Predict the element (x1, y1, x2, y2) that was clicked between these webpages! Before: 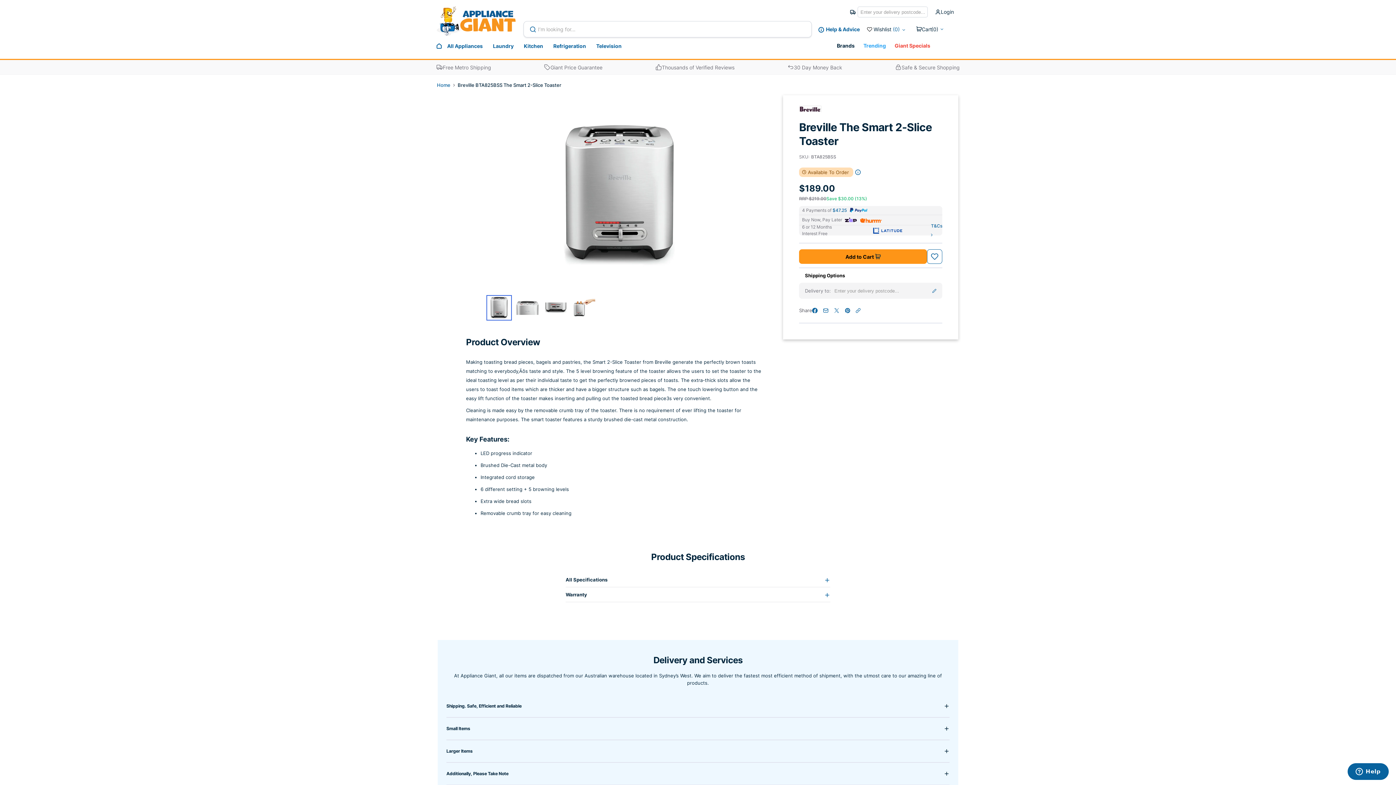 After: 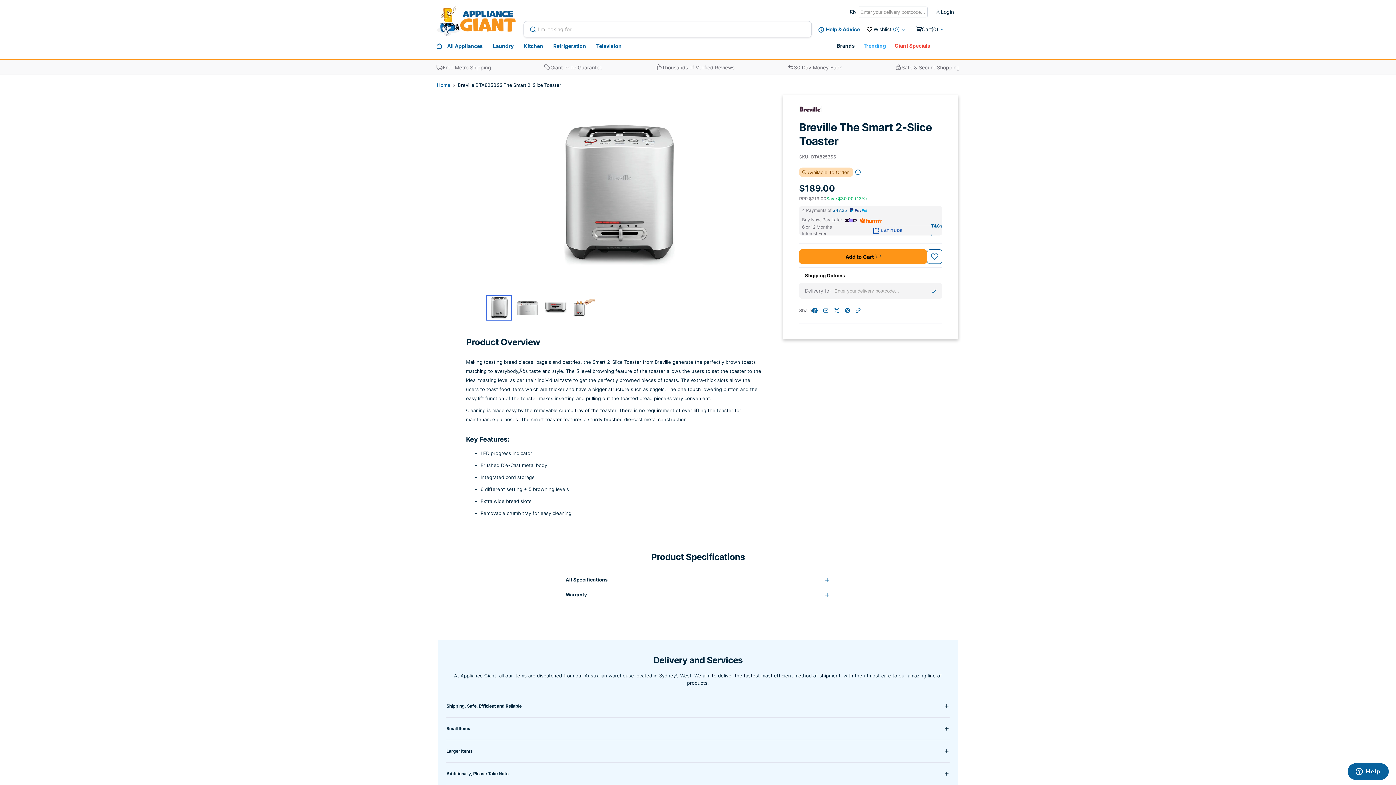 Action: bbox: (867, 26, 872, 33)